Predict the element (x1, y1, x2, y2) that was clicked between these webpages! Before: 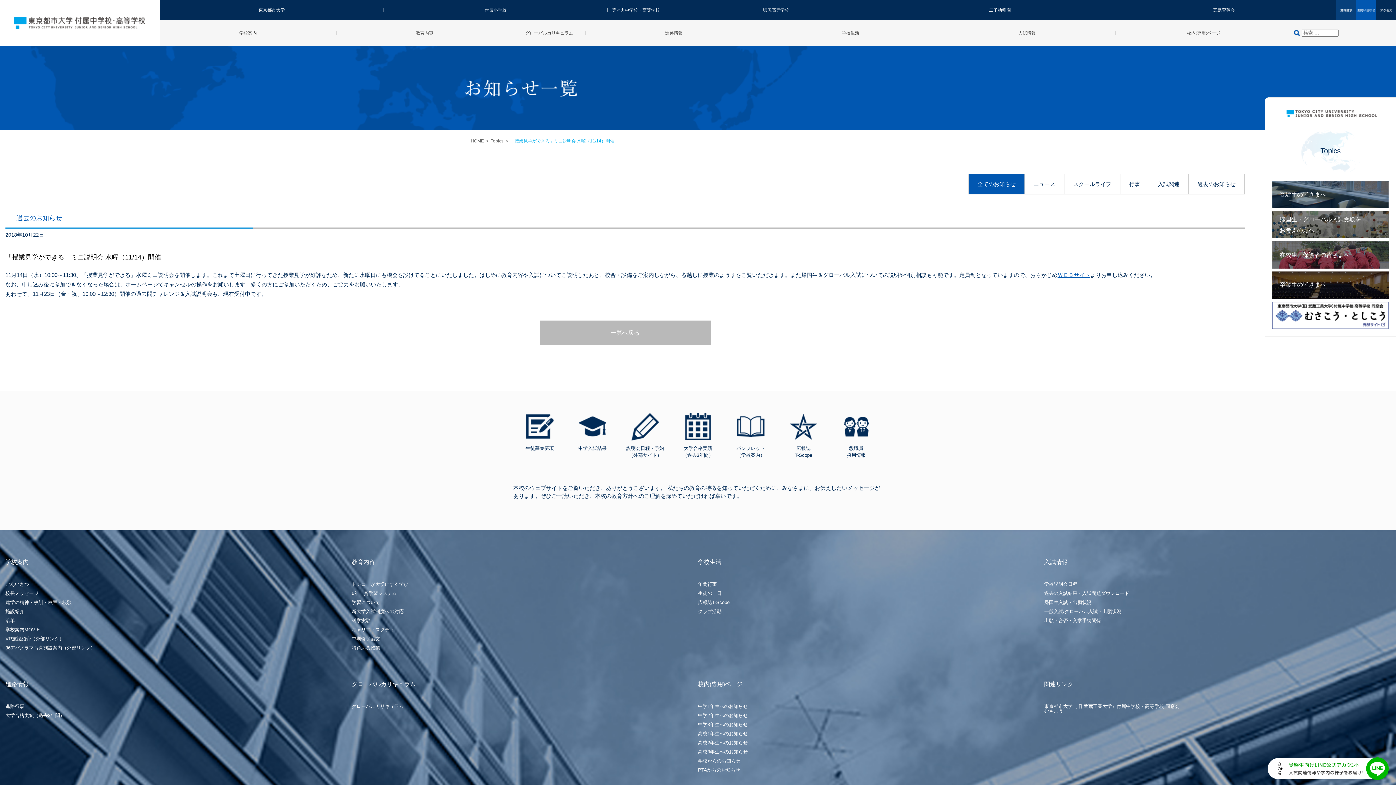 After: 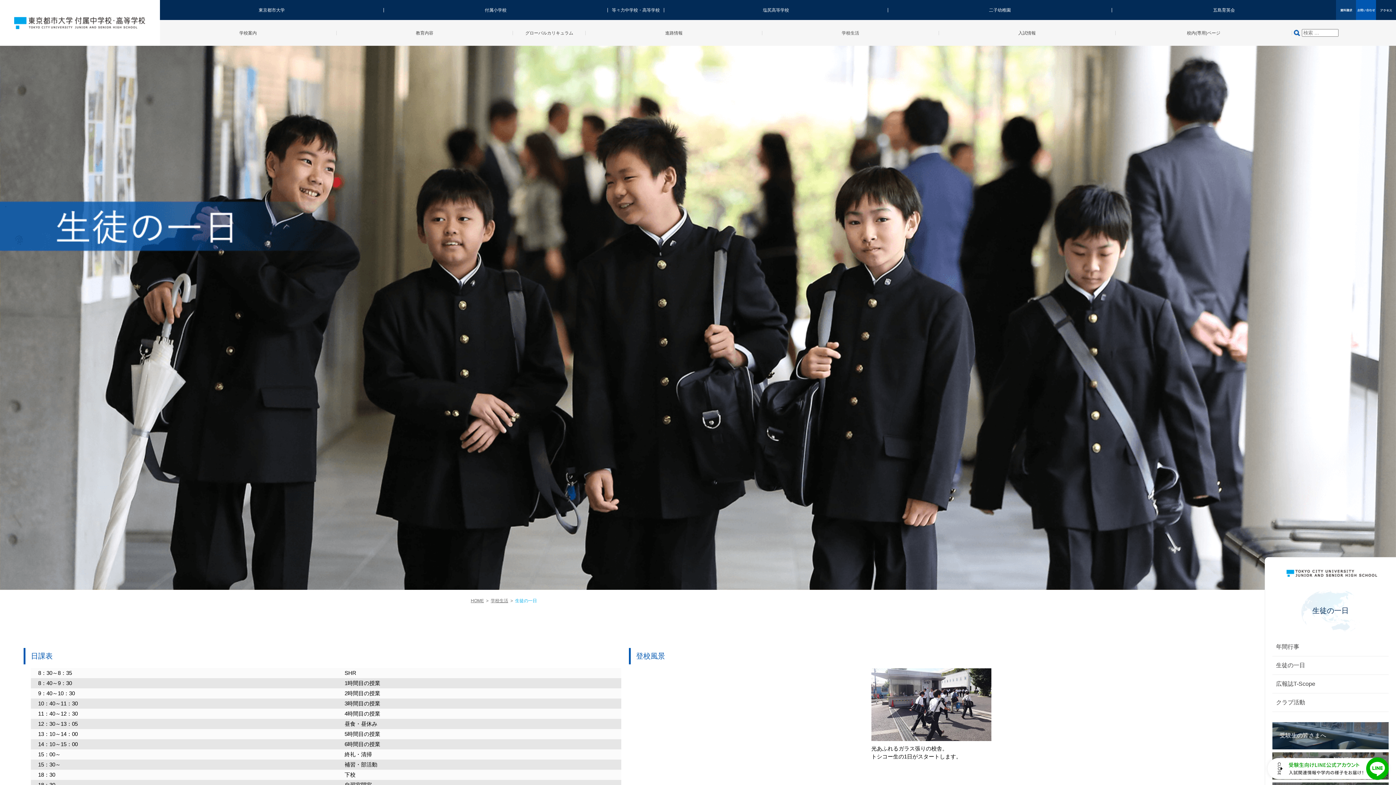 Action: bbox: (698, 589, 721, 598) label: 生徒の一日